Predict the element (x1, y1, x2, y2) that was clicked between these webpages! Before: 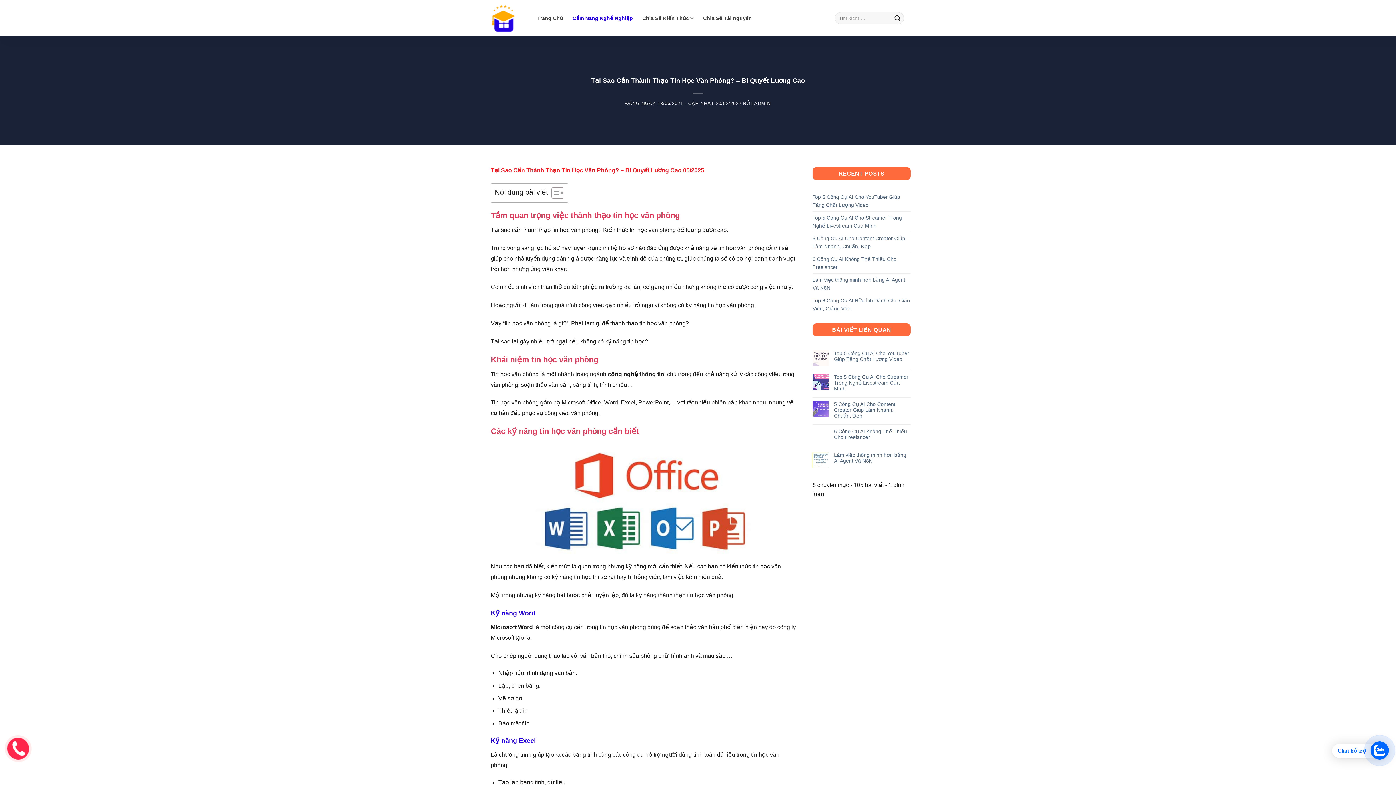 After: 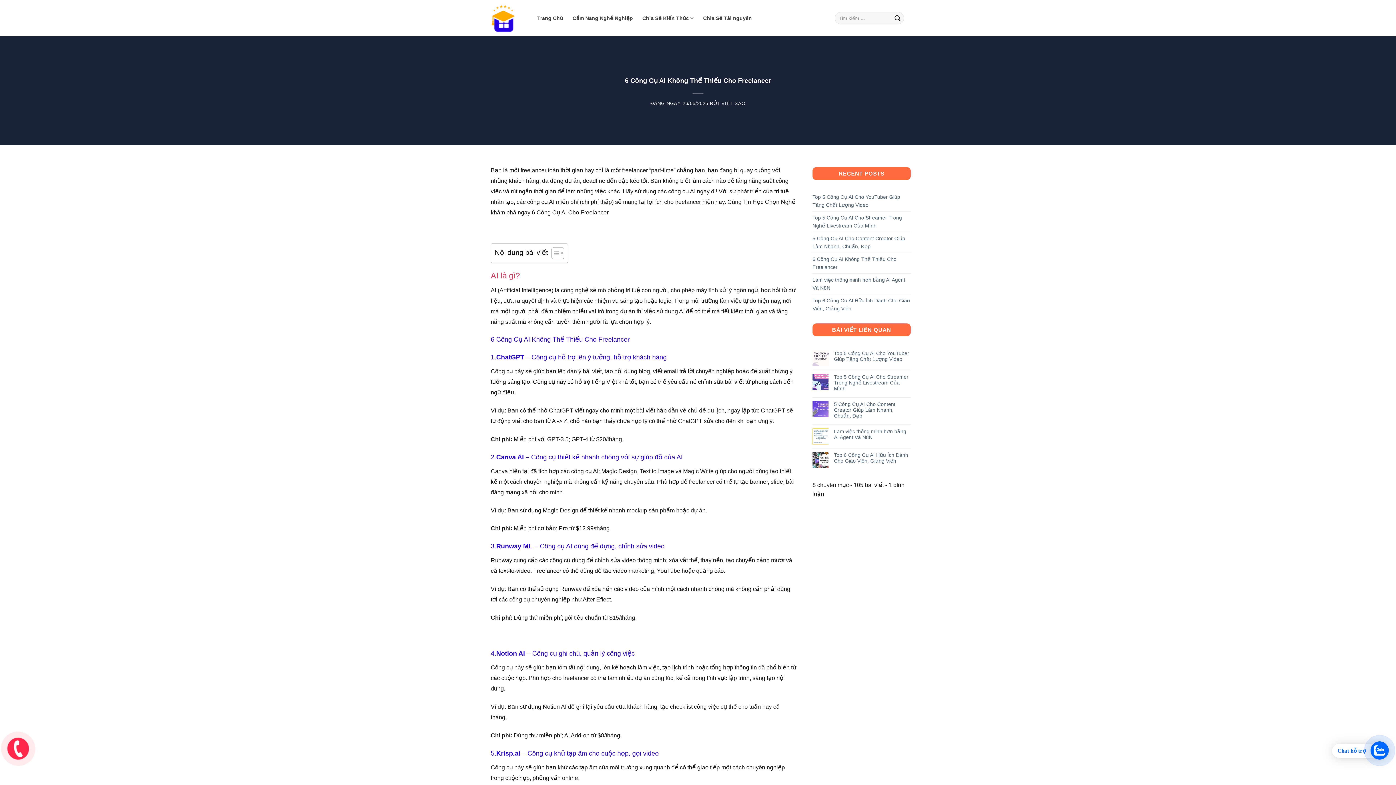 Action: label: 6 Công Cụ AI Không Thể Thiếu Cho Freelancer bbox: (834, 428, 910, 440)